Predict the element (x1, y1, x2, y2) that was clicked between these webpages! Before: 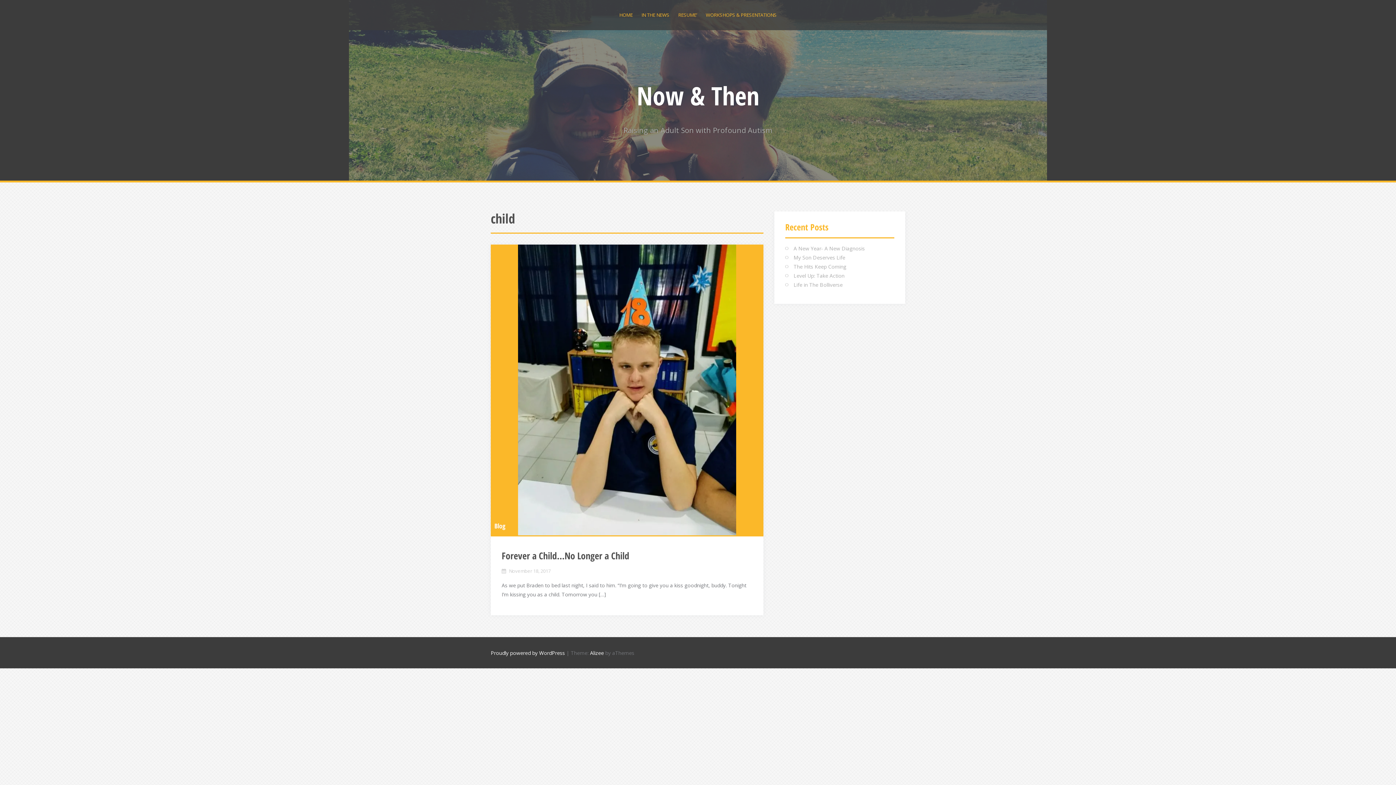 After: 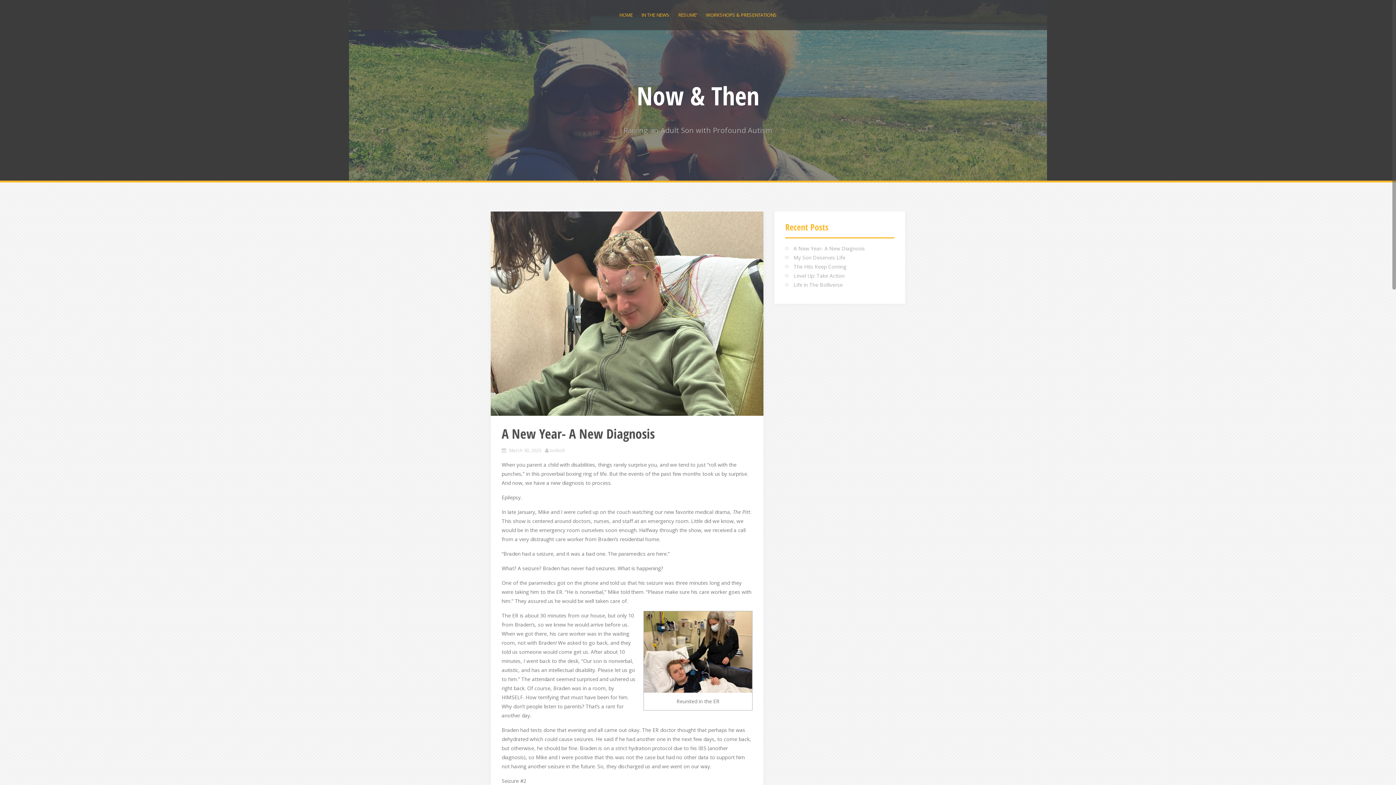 Action: label: A New Year- A New Diagnosis bbox: (793, 245, 865, 252)